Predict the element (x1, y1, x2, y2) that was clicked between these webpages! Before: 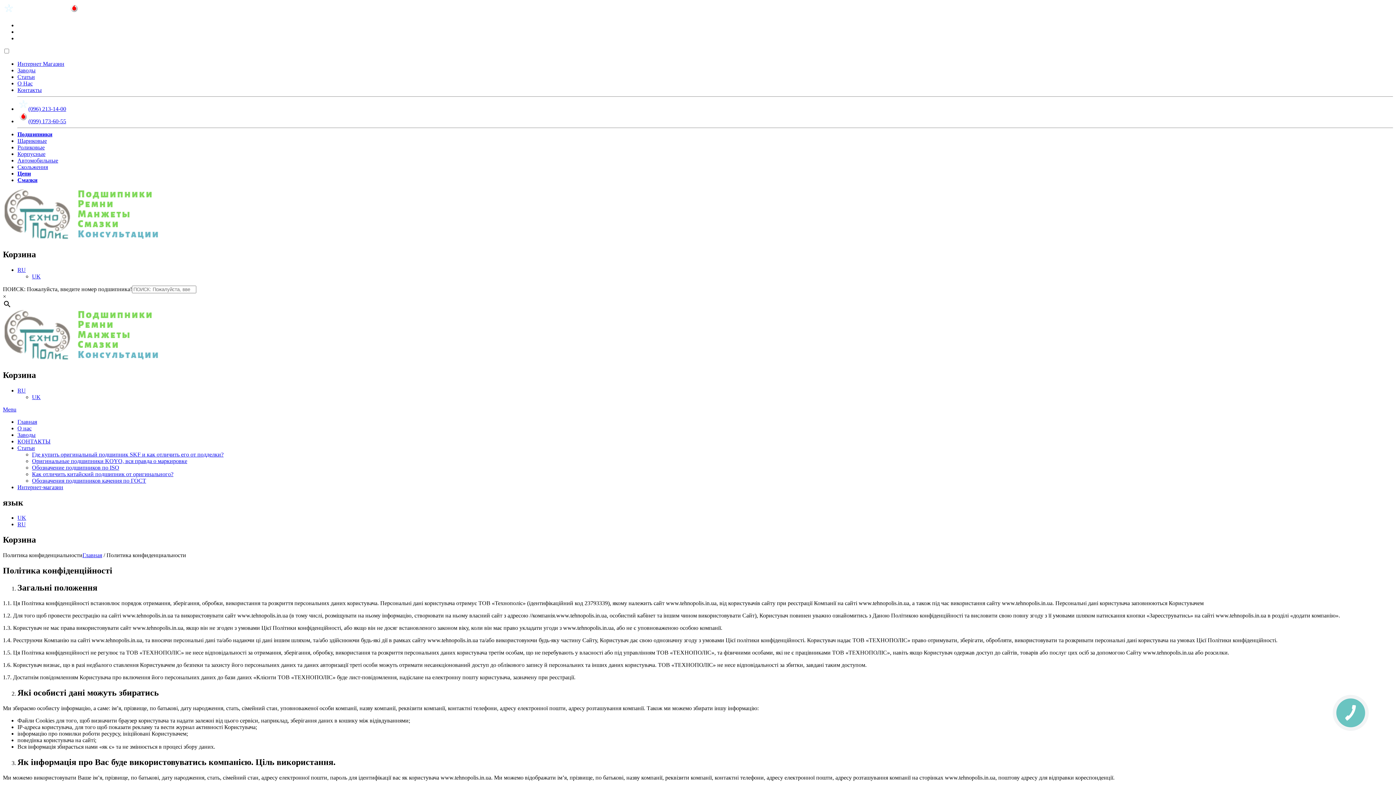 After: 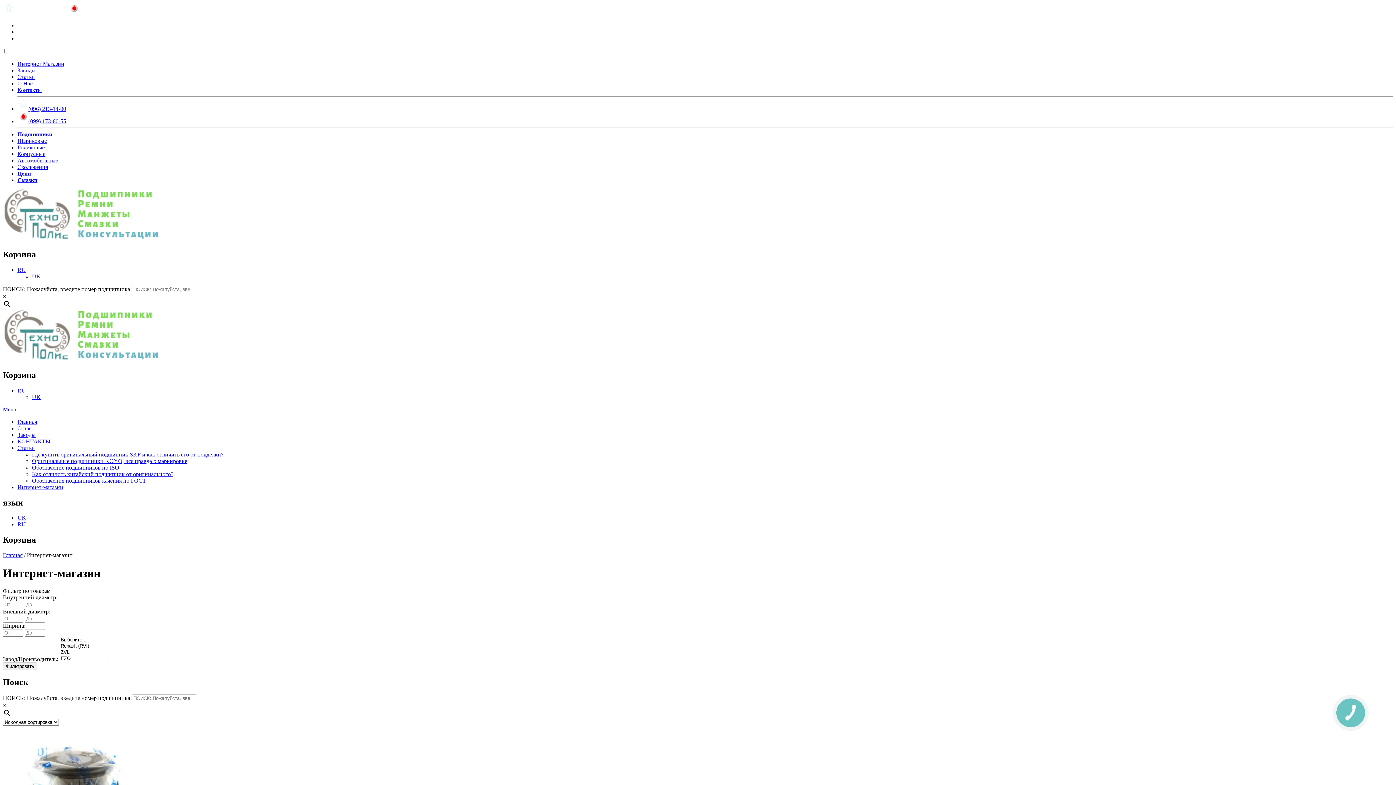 Action: bbox: (17, 60, 64, 66) label: Интернет Магазин